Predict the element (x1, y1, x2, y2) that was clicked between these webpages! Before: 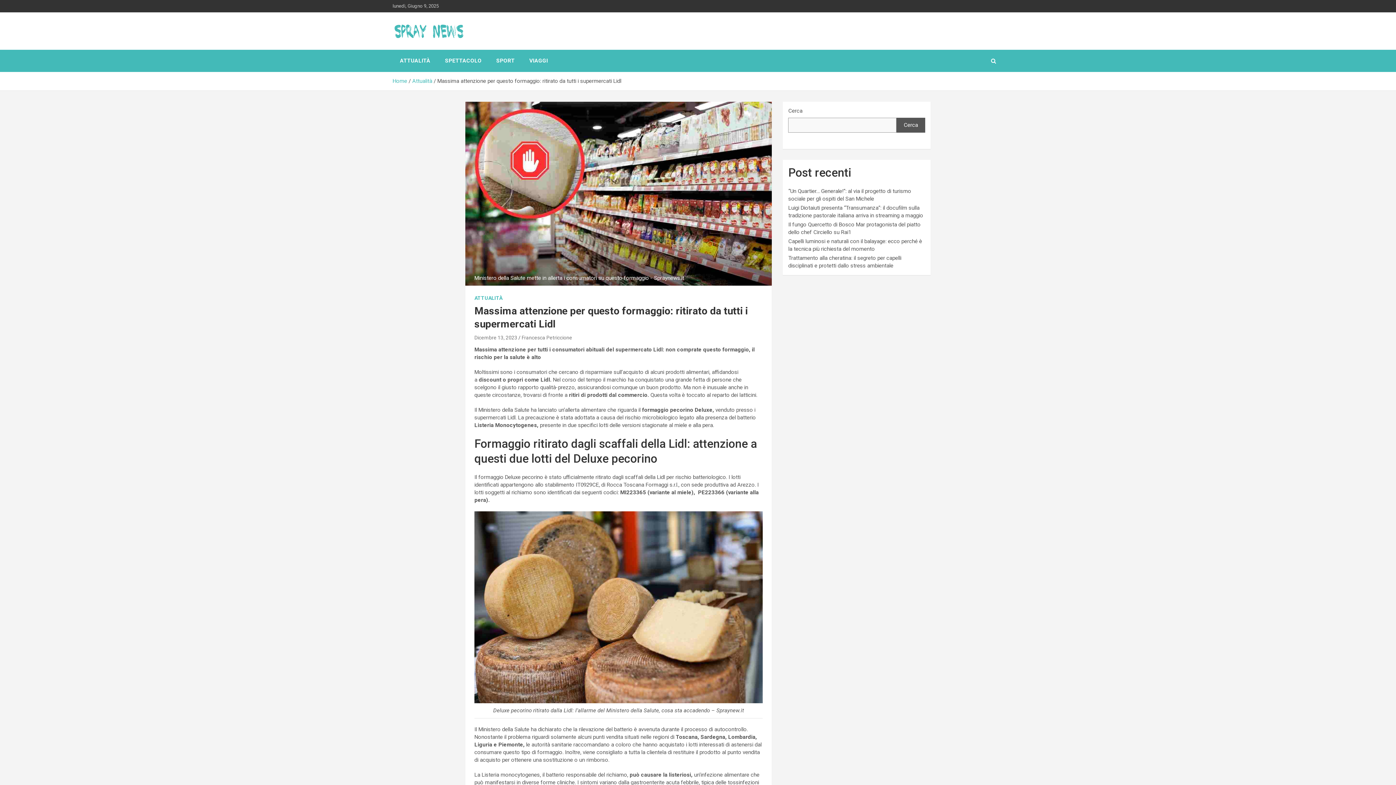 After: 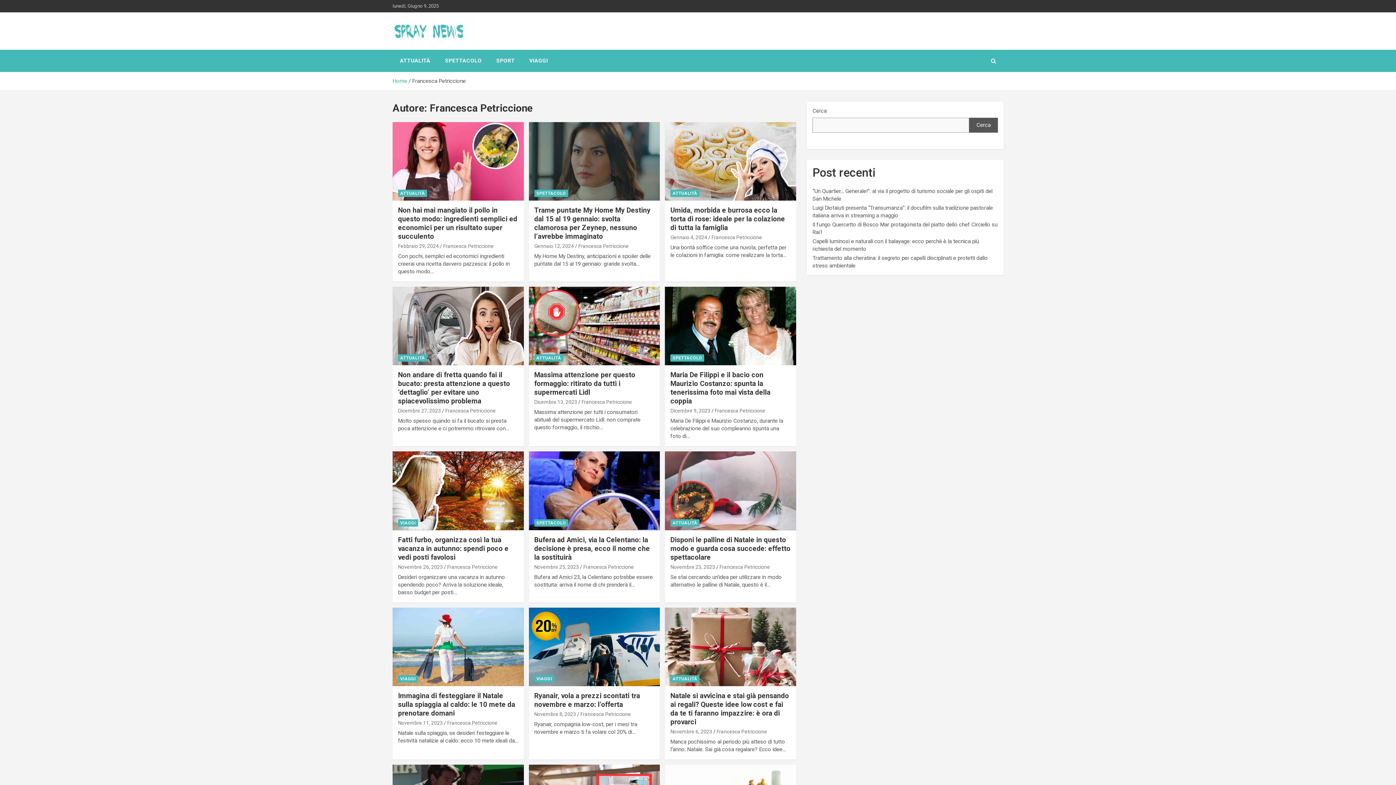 Action: bbox: (521, 334, 572, 340) label: Francesca Petriccione